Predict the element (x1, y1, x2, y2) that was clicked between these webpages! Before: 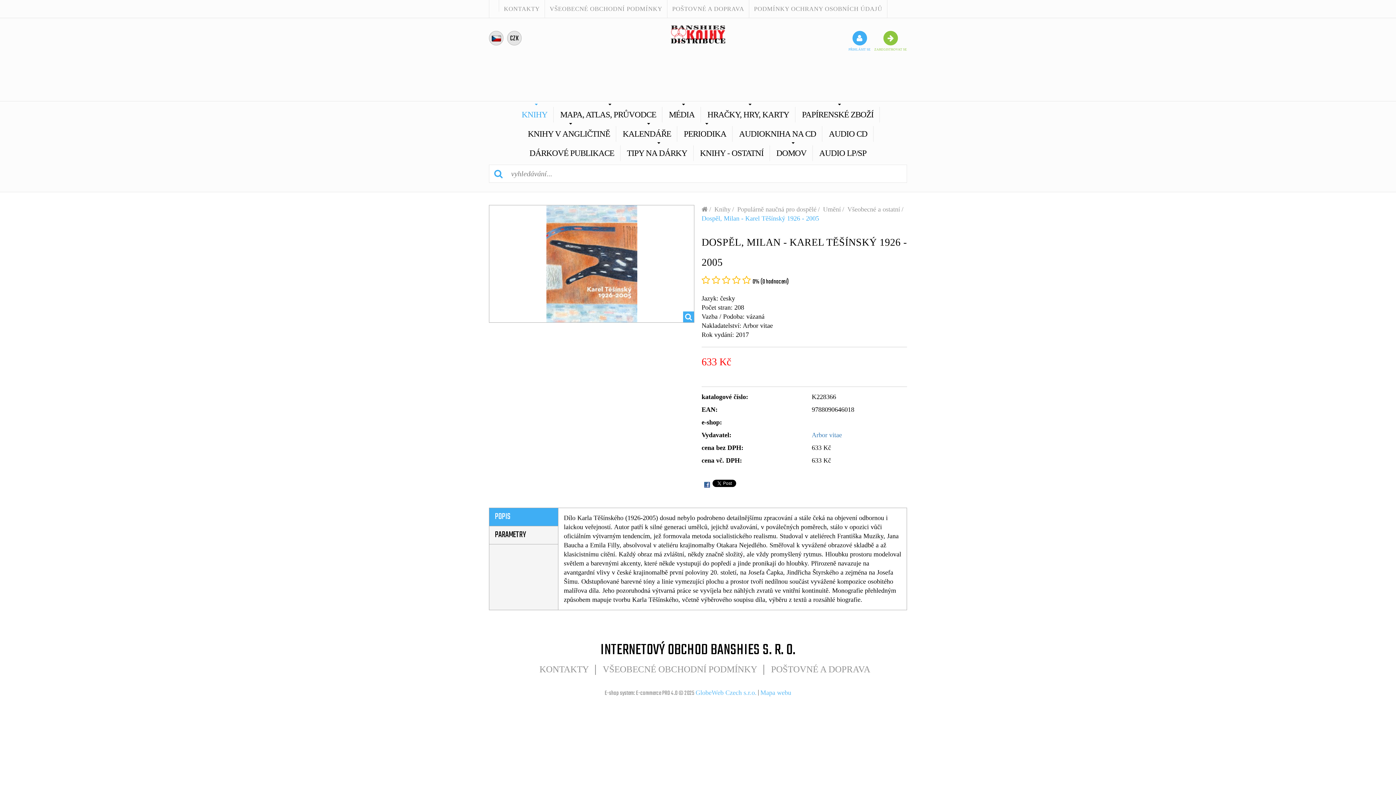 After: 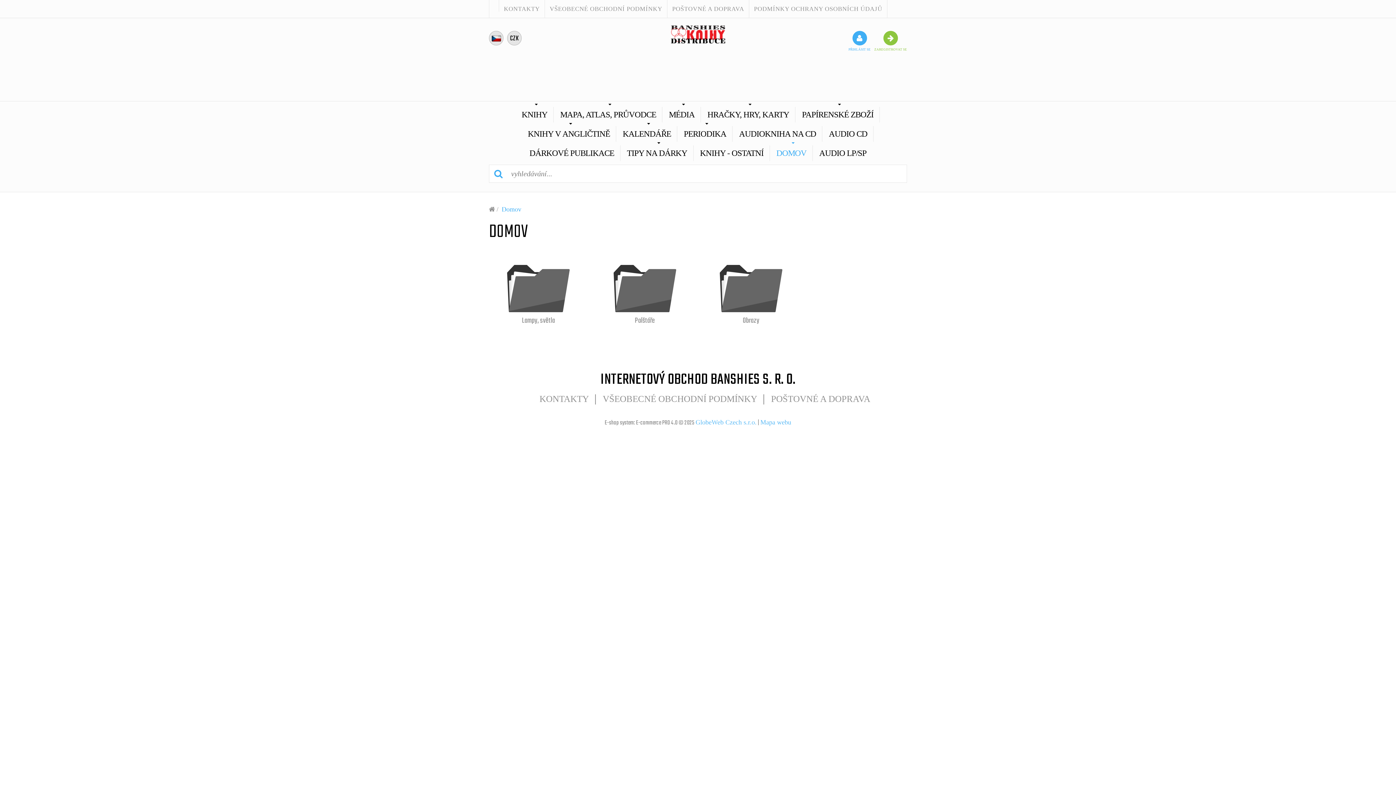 Action: bbox: (771, 145, 812, 161) label: DOMOV